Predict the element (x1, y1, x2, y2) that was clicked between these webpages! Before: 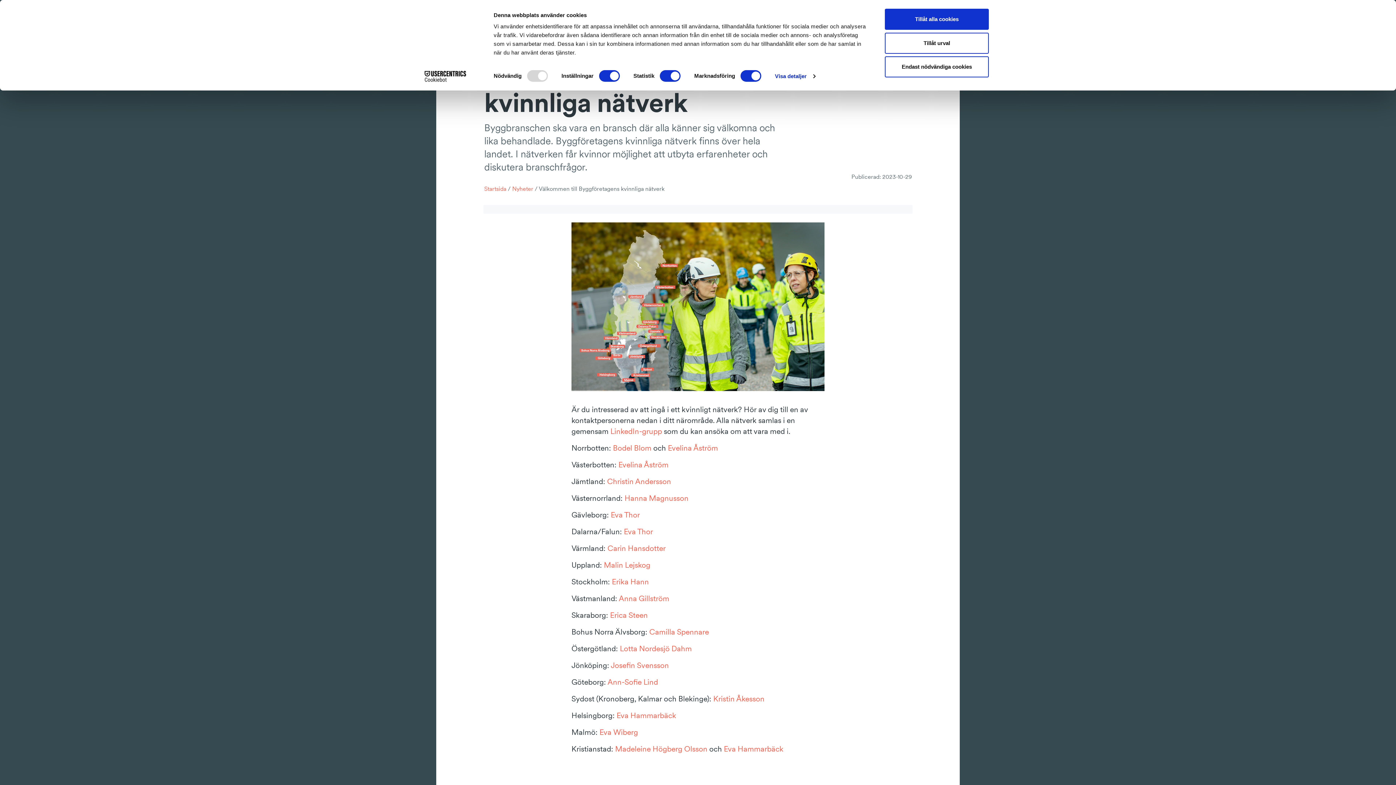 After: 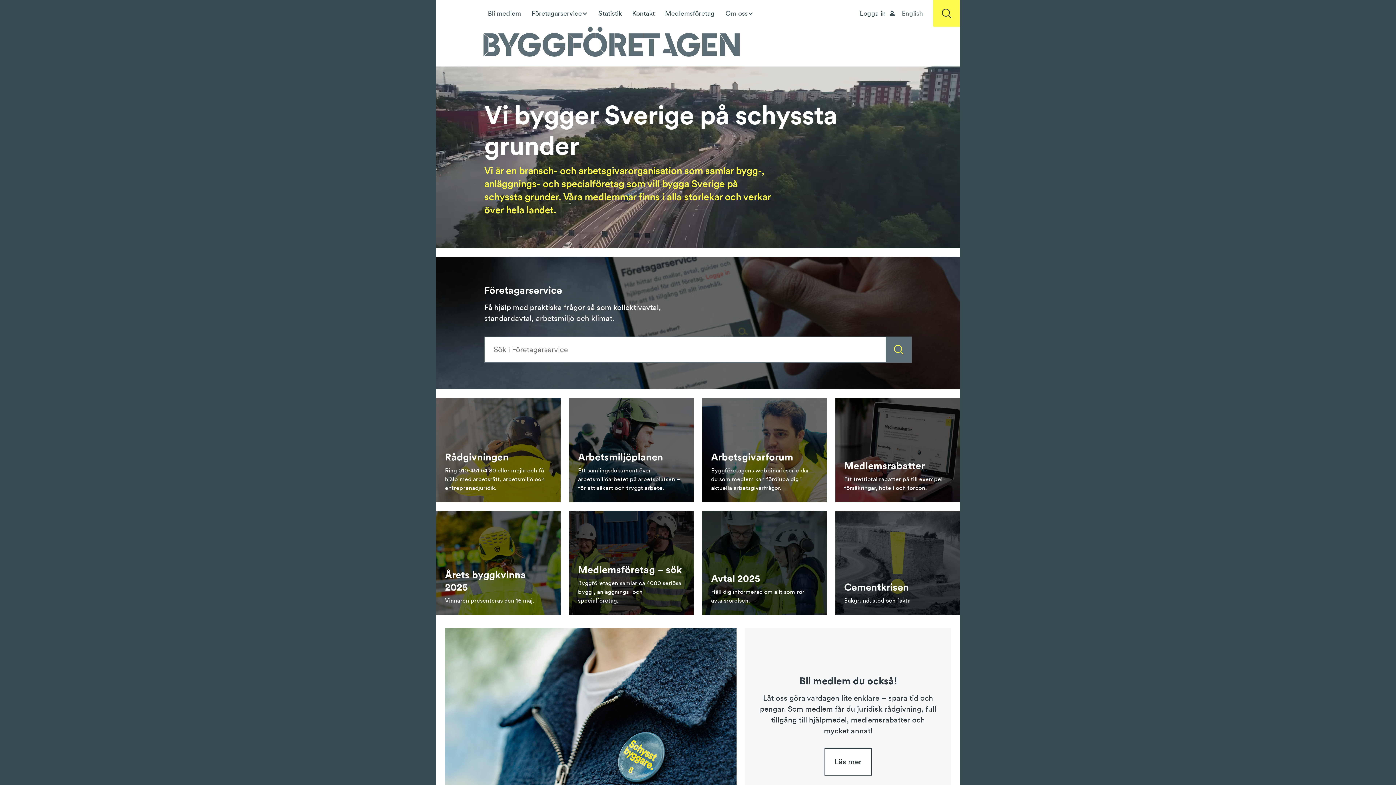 Action: label: Startsida bbox: (484, 185, 506, 192)